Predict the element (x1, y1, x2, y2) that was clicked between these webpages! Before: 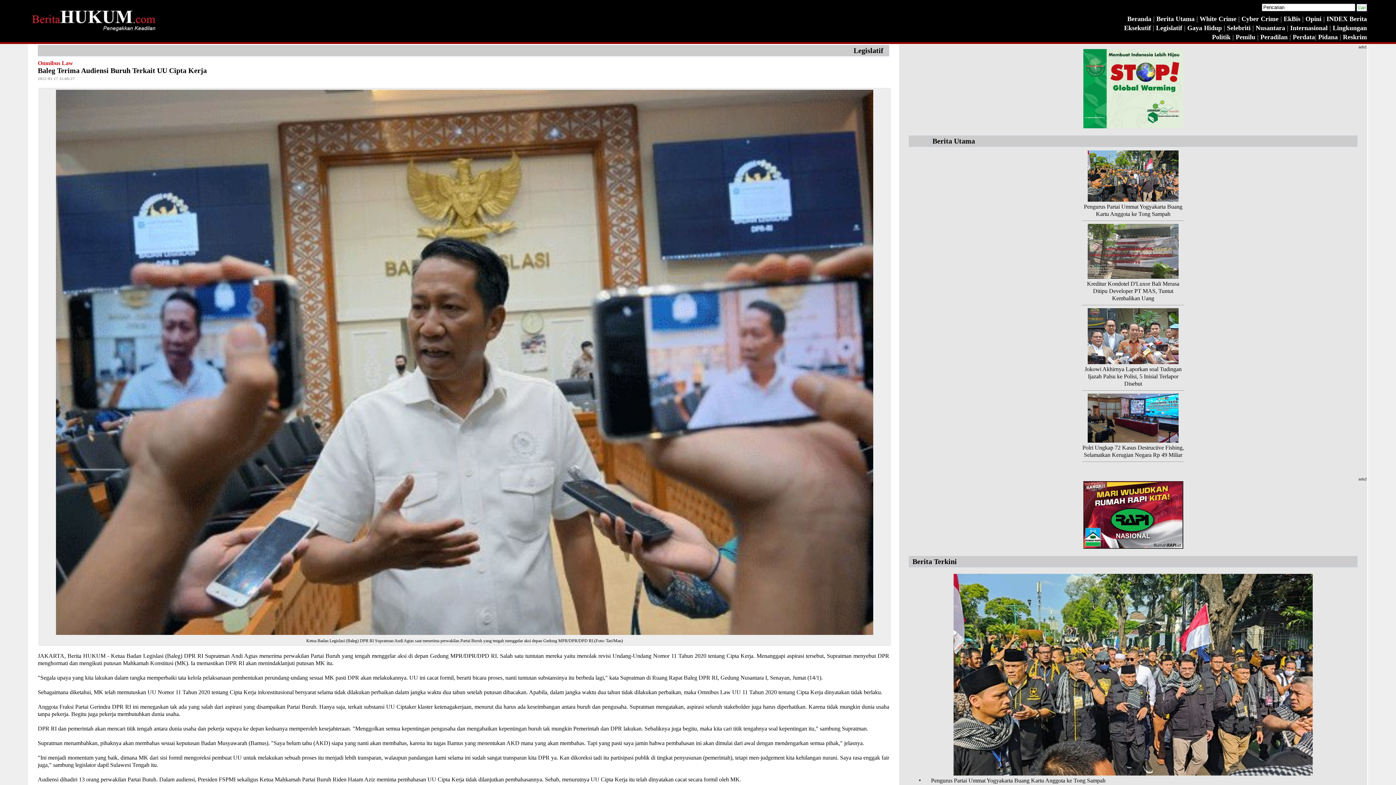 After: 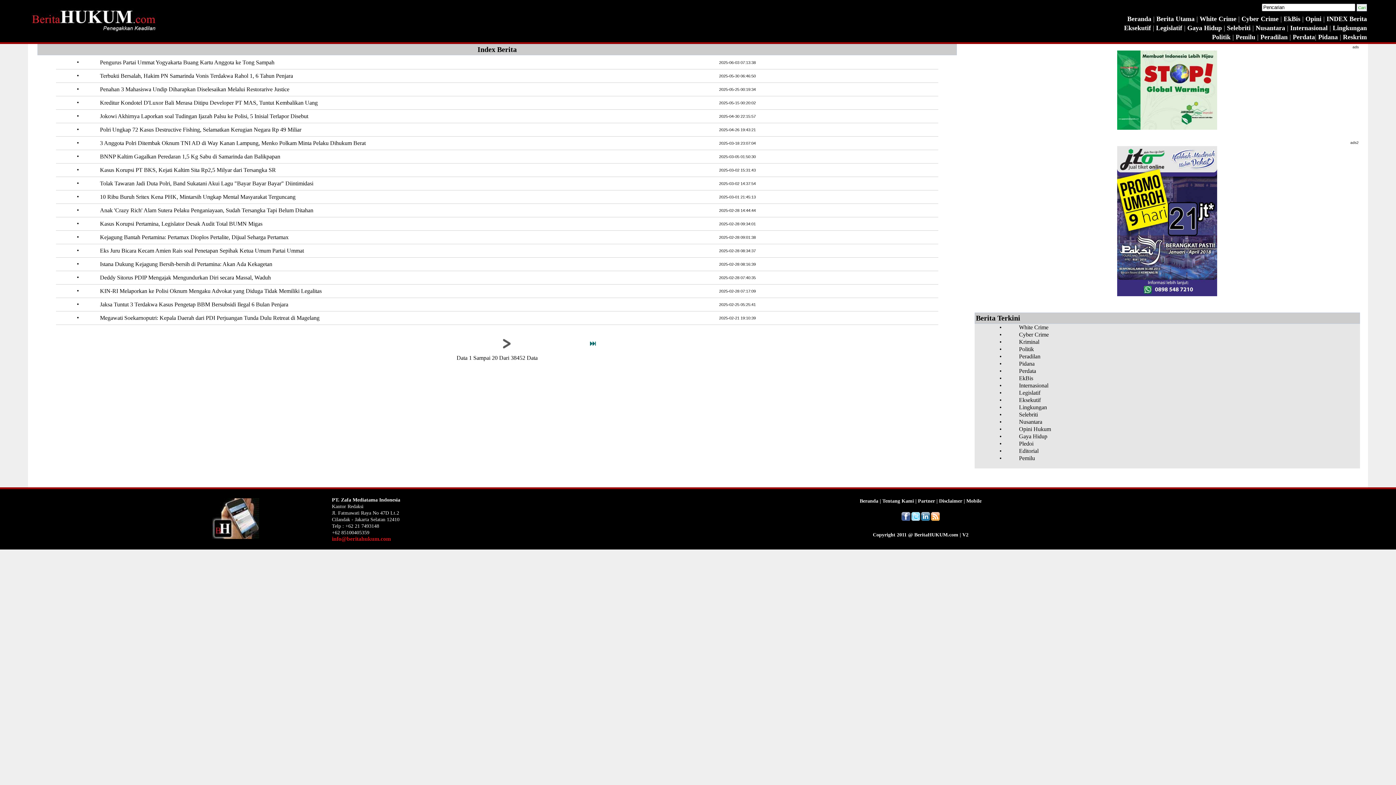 Action: label: Legislatif bbox: (853, 46, 883, 54)